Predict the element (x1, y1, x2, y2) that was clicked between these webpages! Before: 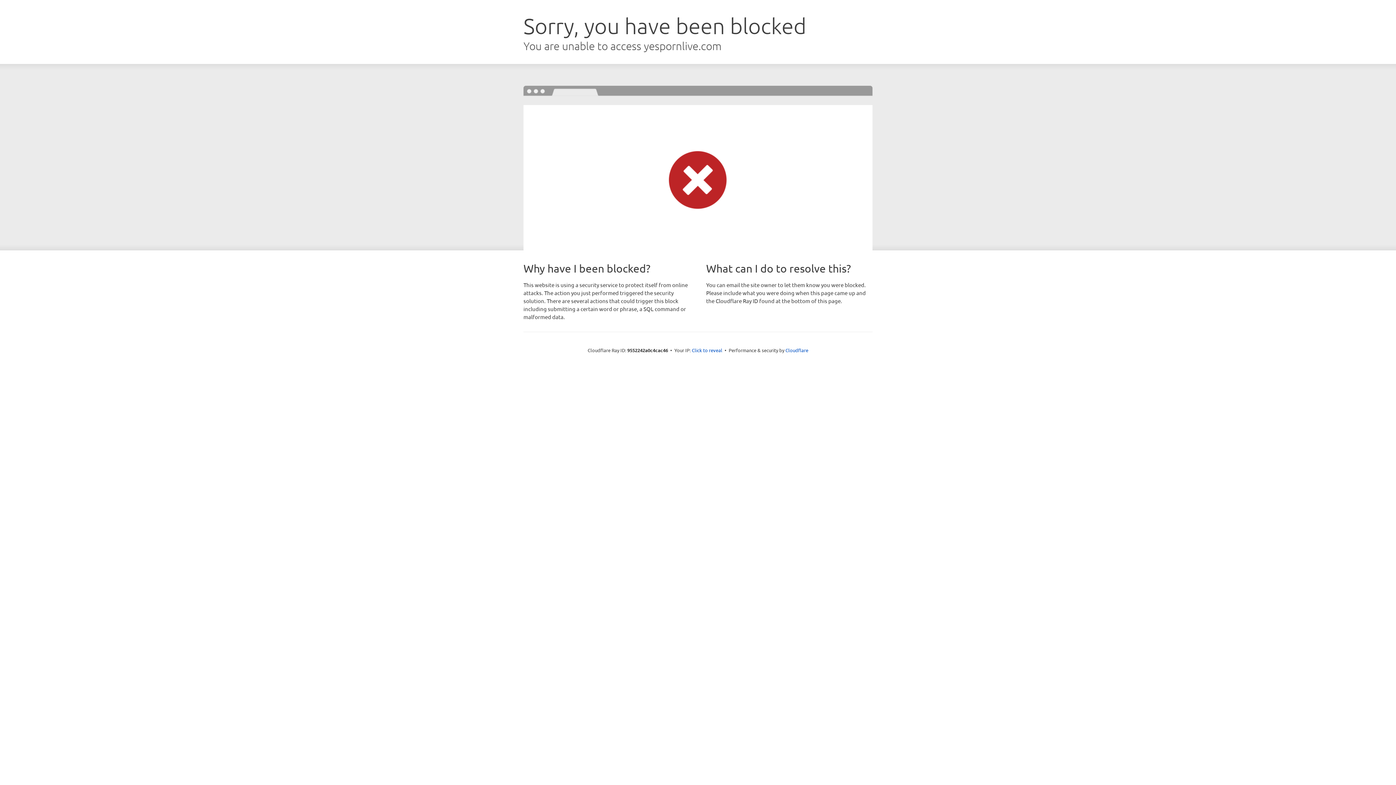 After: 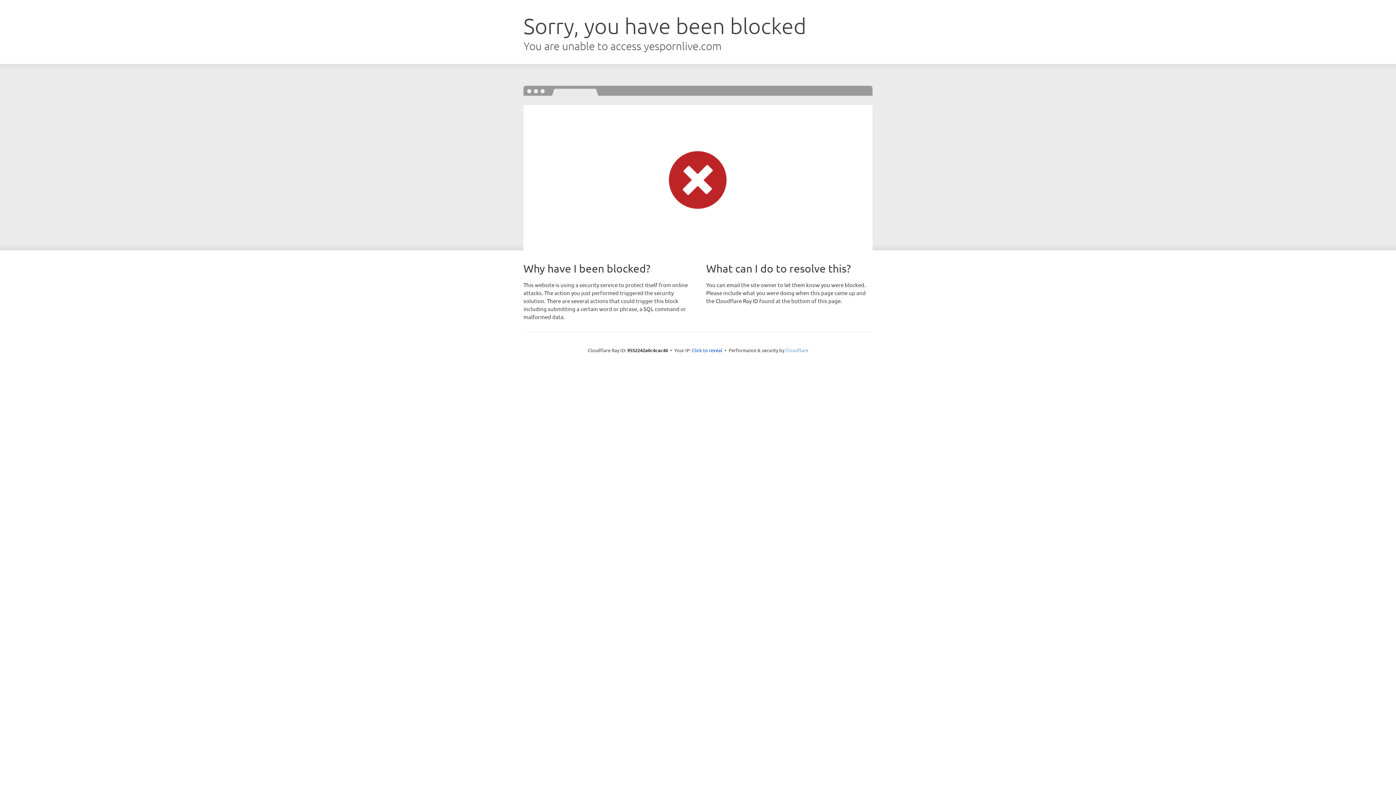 Action: label: Cloudflare bbox: (785, 347, 808, 353)